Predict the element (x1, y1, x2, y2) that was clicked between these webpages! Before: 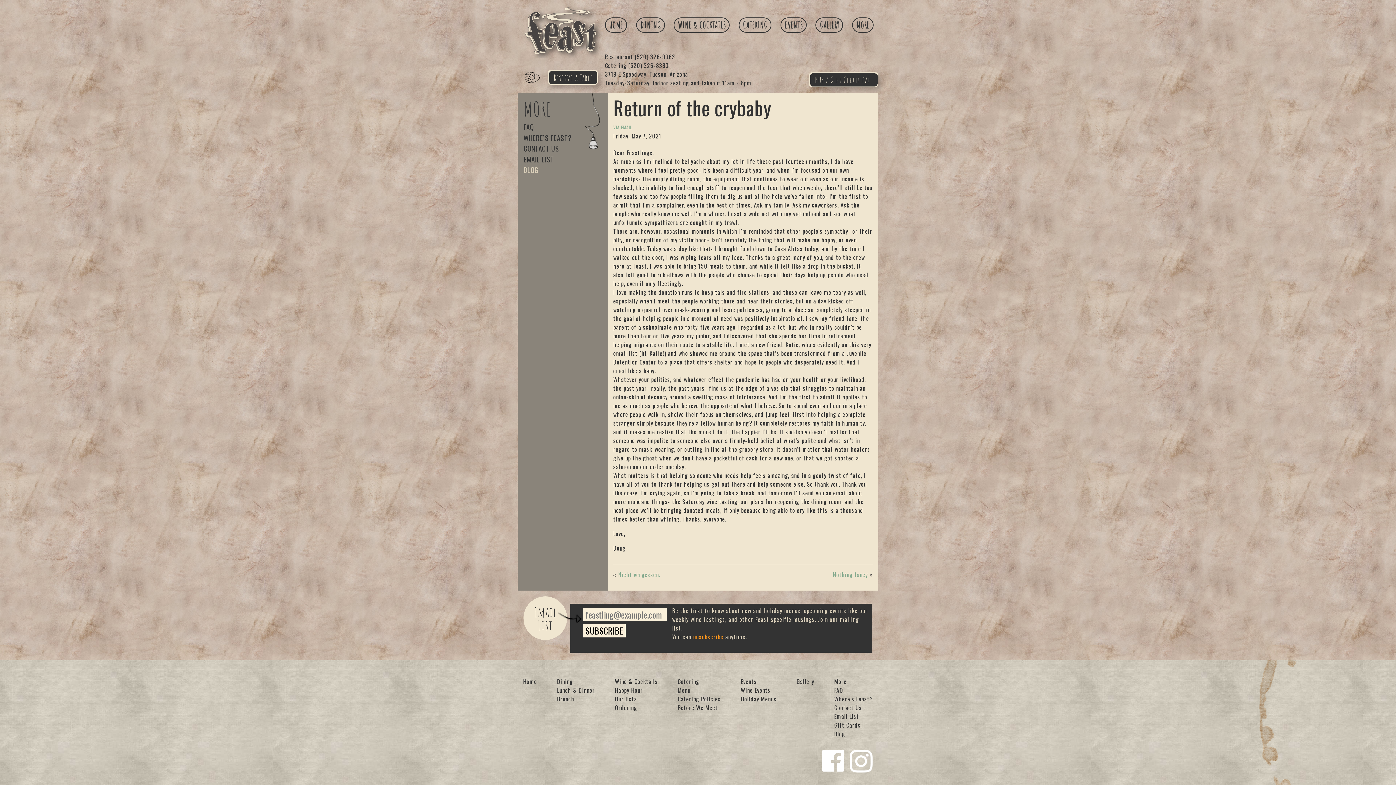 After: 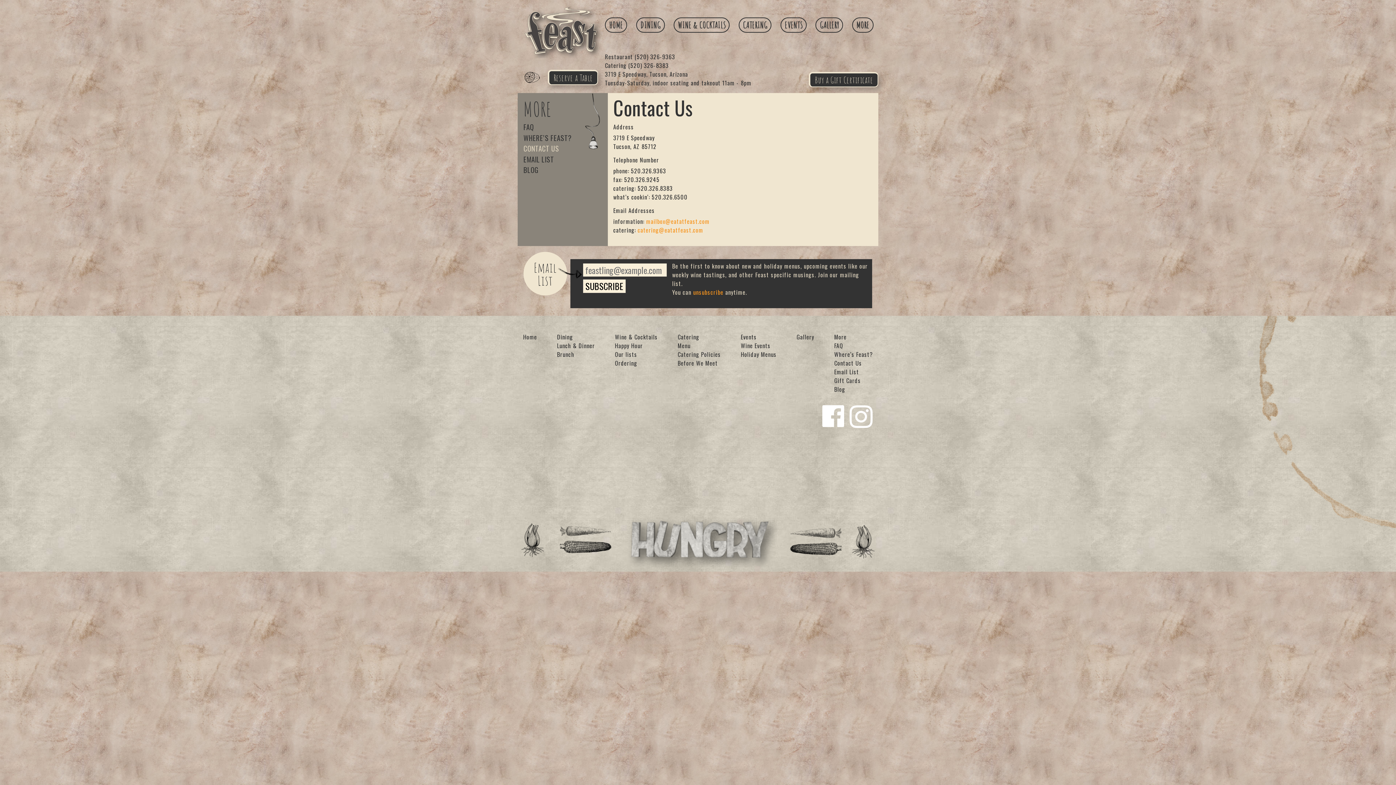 Action: bbox: (834, 703, 862, 712) label: Contact Us